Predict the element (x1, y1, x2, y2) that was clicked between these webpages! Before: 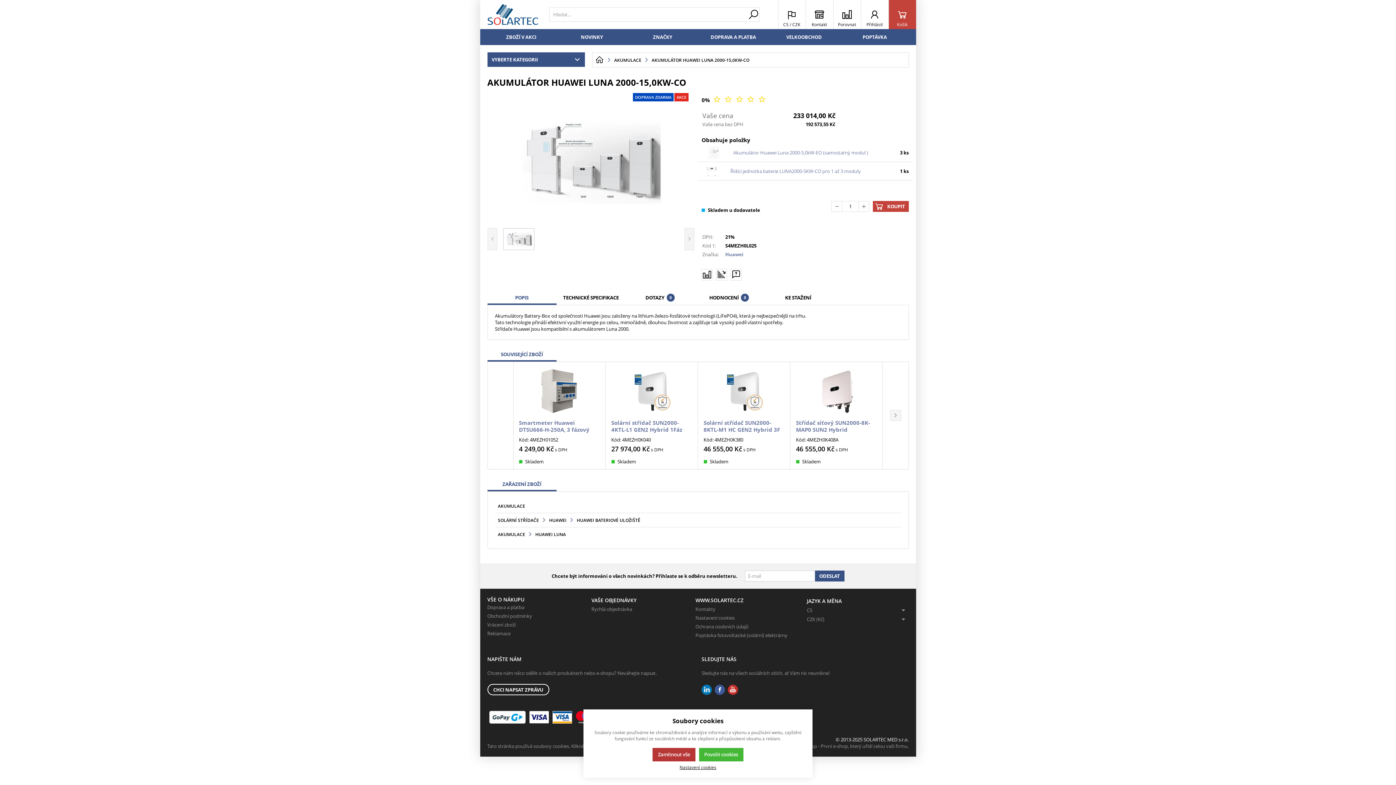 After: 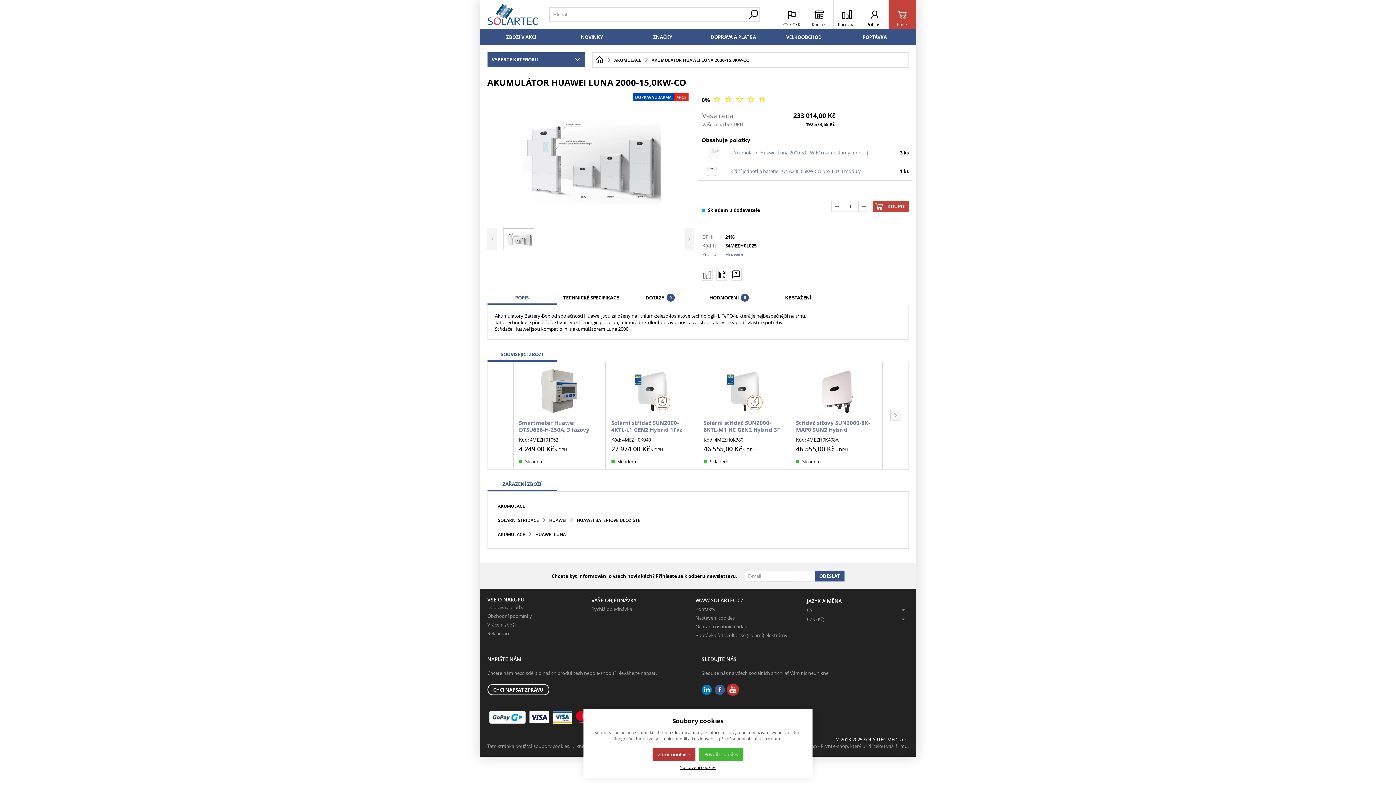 Action: bbox: (728, 685, 738, 695)